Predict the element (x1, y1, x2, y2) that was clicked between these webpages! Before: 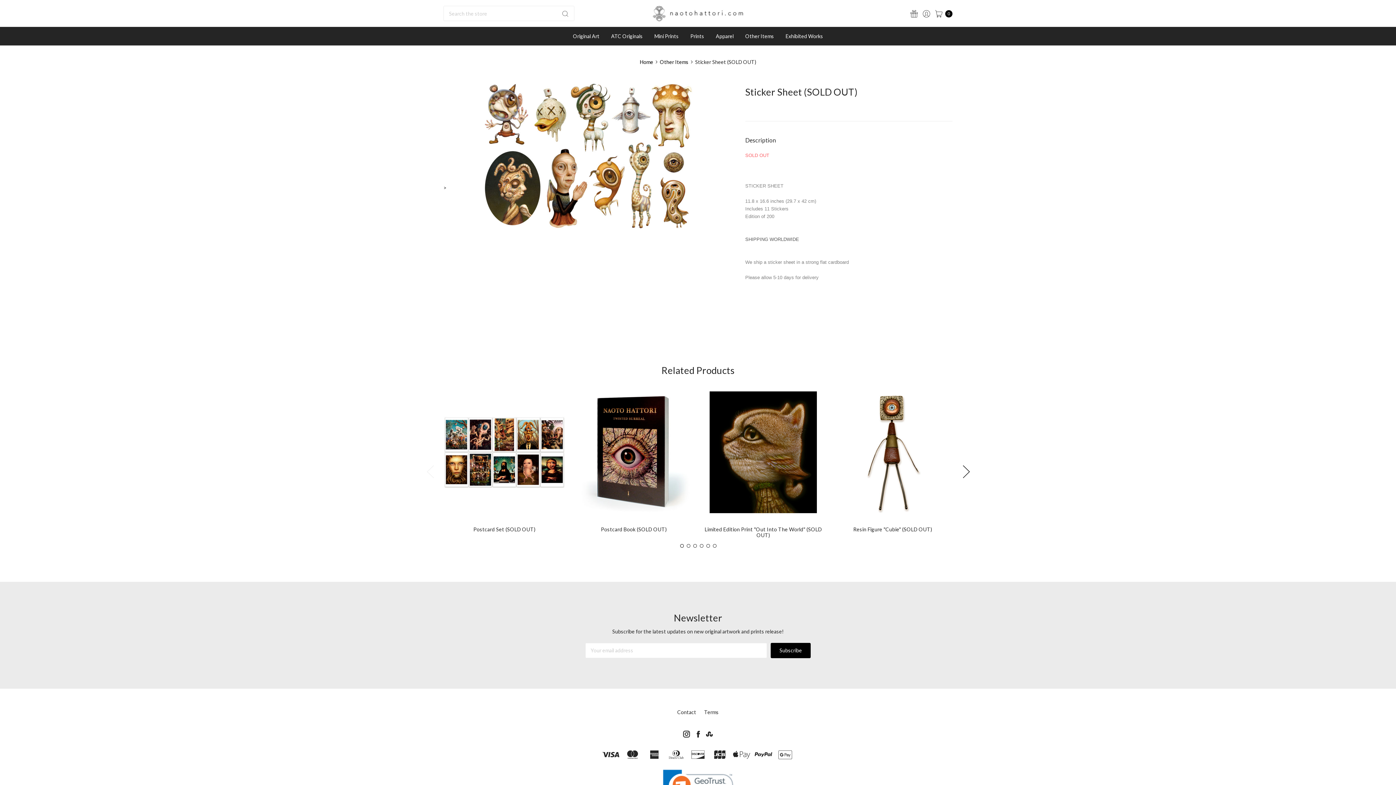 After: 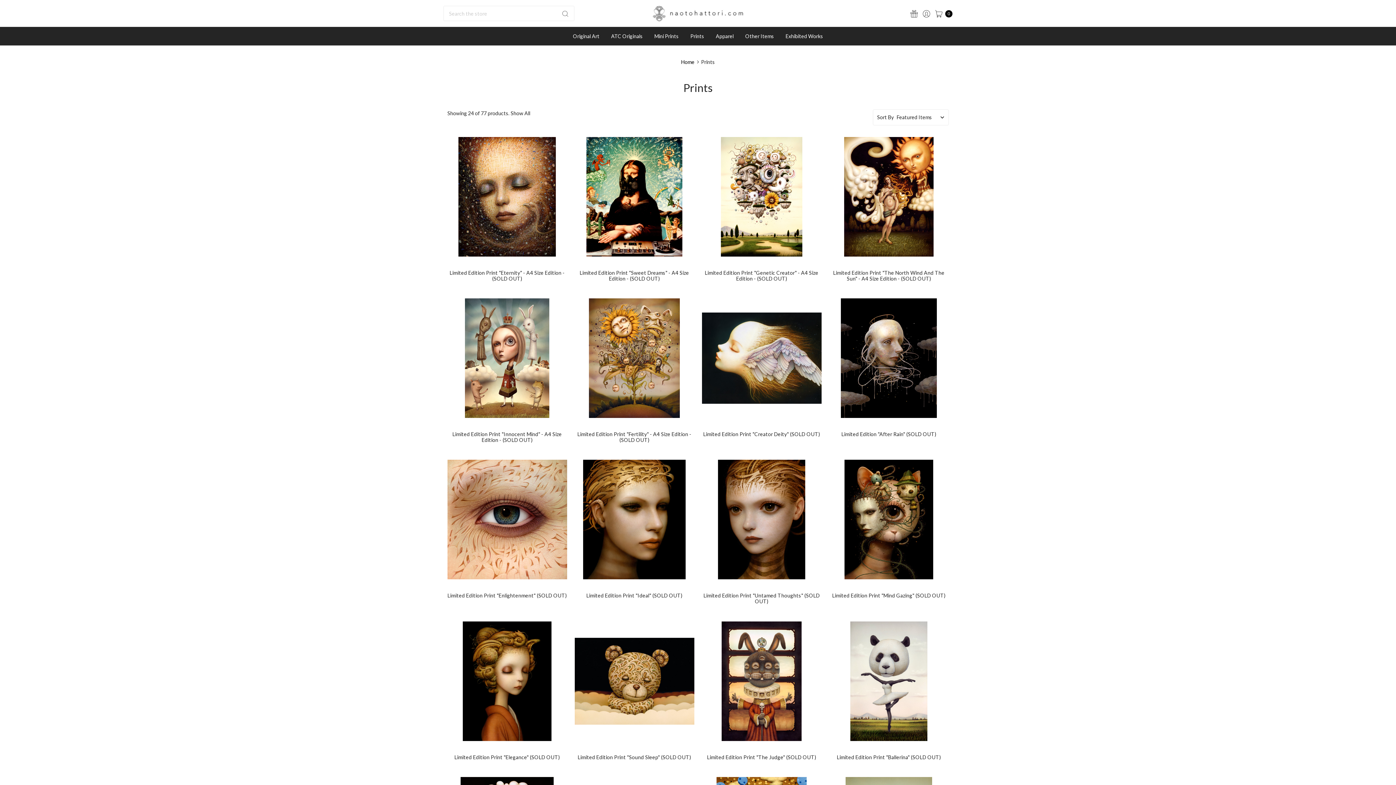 Action: bbox: (684, 27, 710, 45) label: Prints